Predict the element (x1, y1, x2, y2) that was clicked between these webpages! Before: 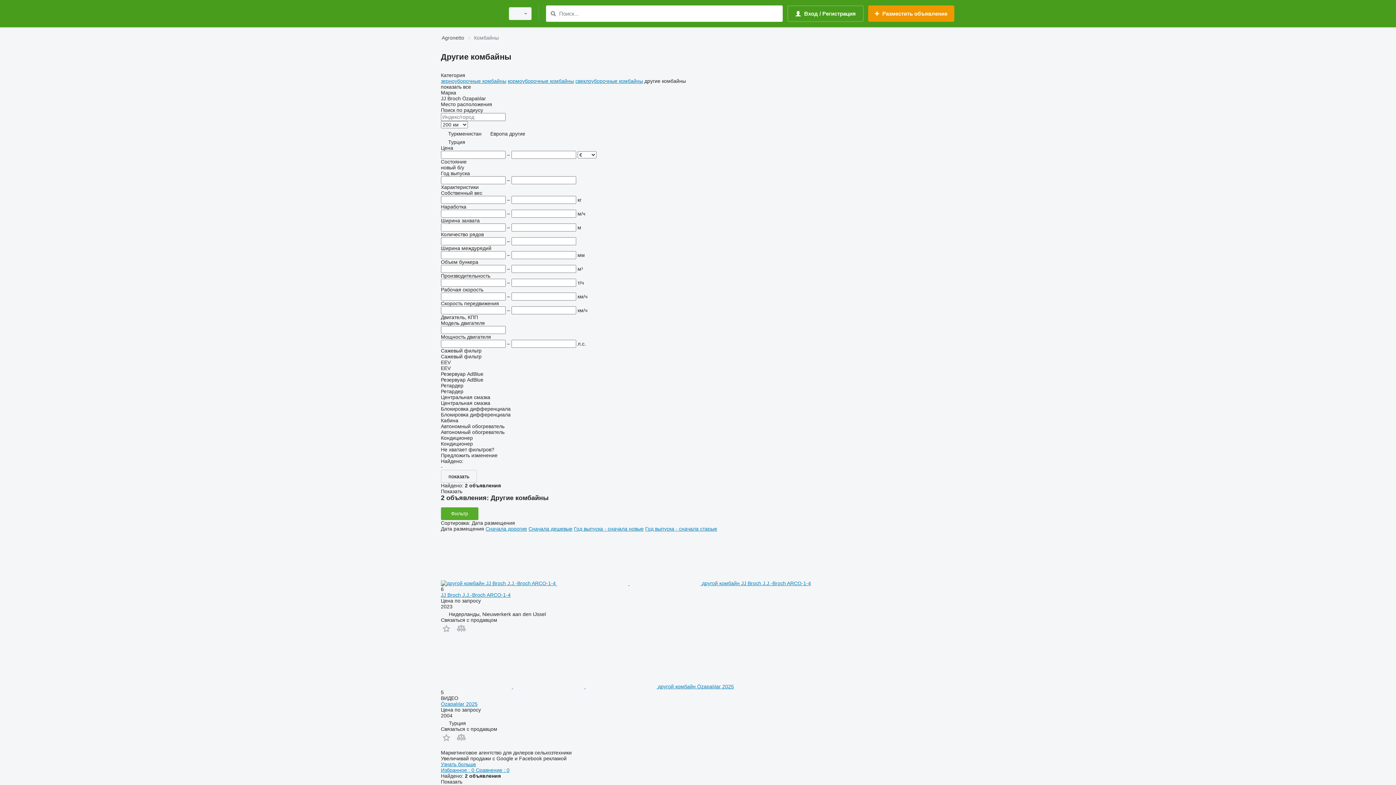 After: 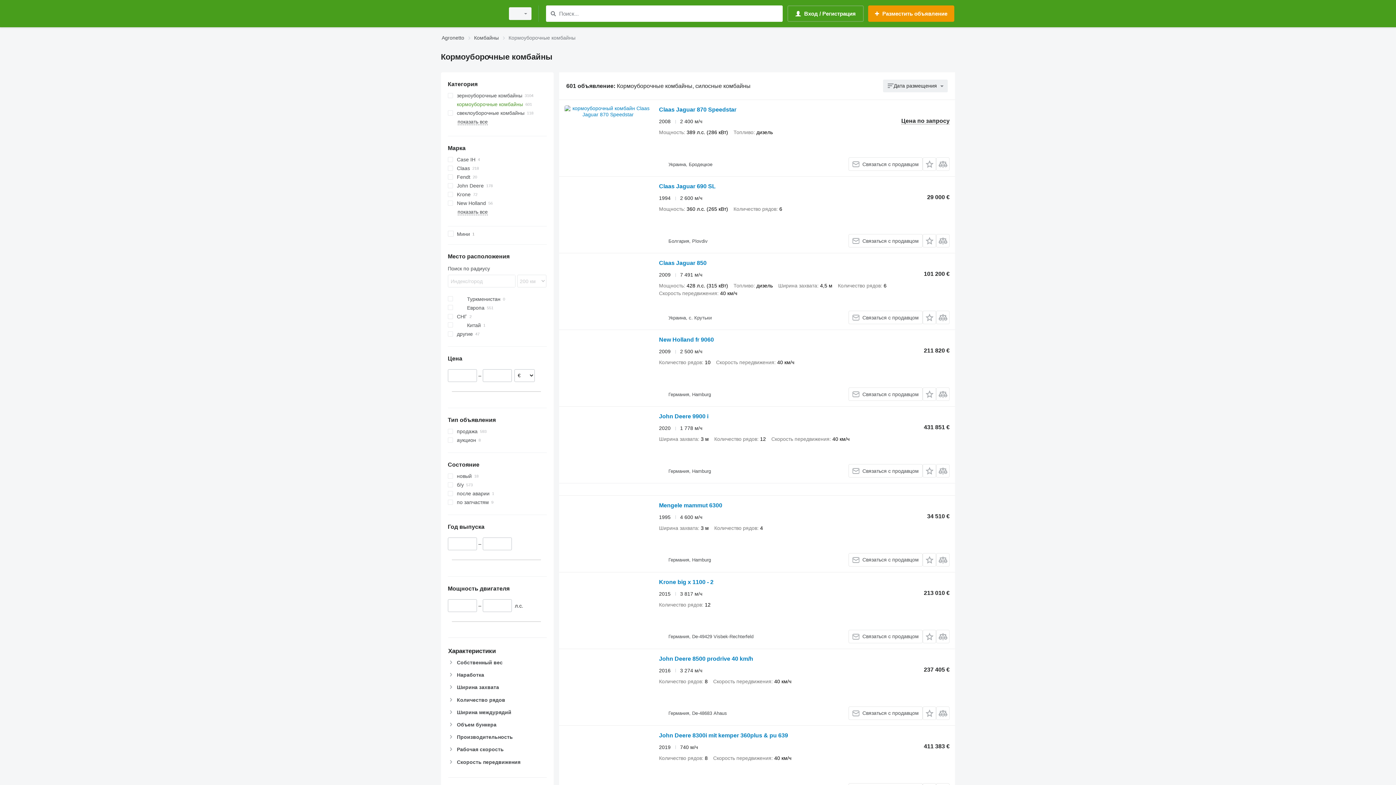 Action: label: кормоуборочные комбайны bbox: (507, 78, 574, 84)